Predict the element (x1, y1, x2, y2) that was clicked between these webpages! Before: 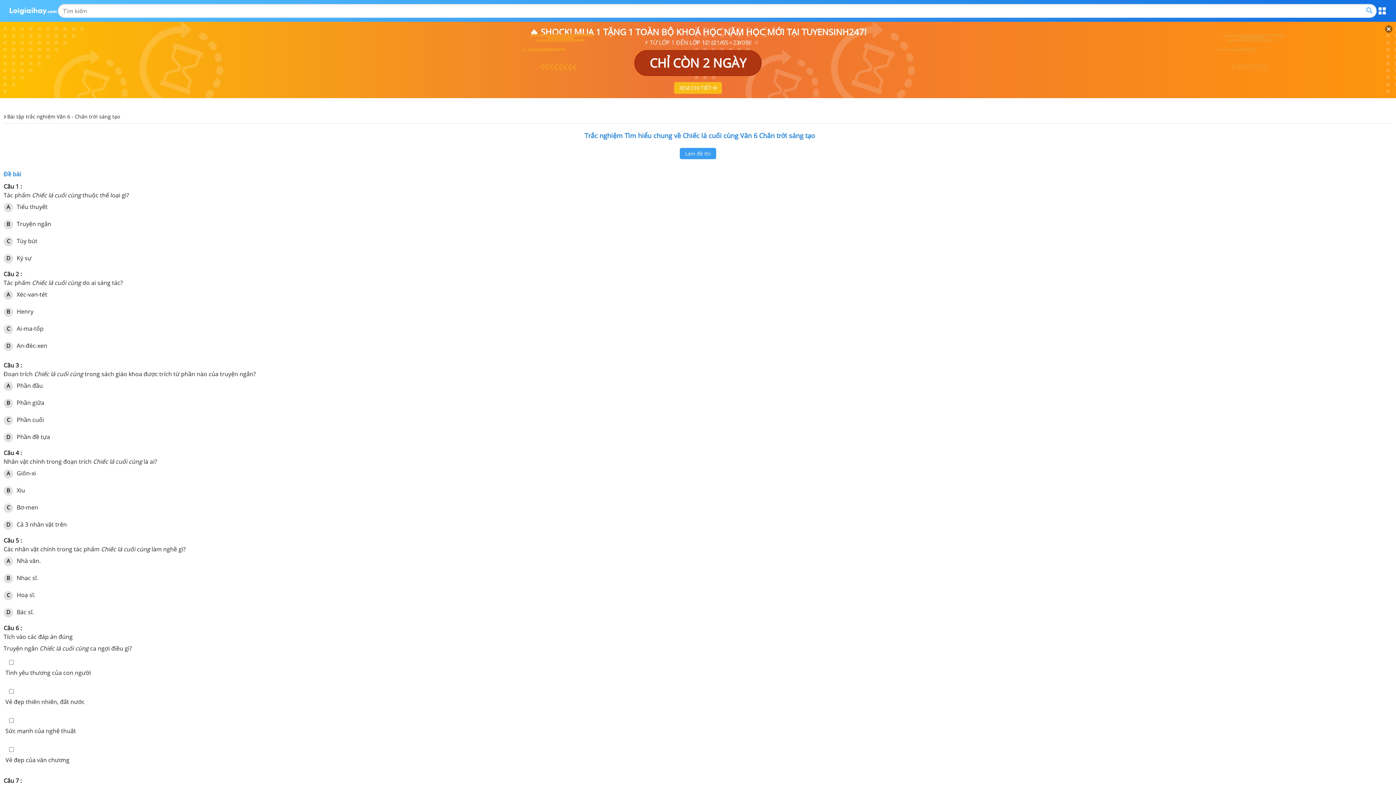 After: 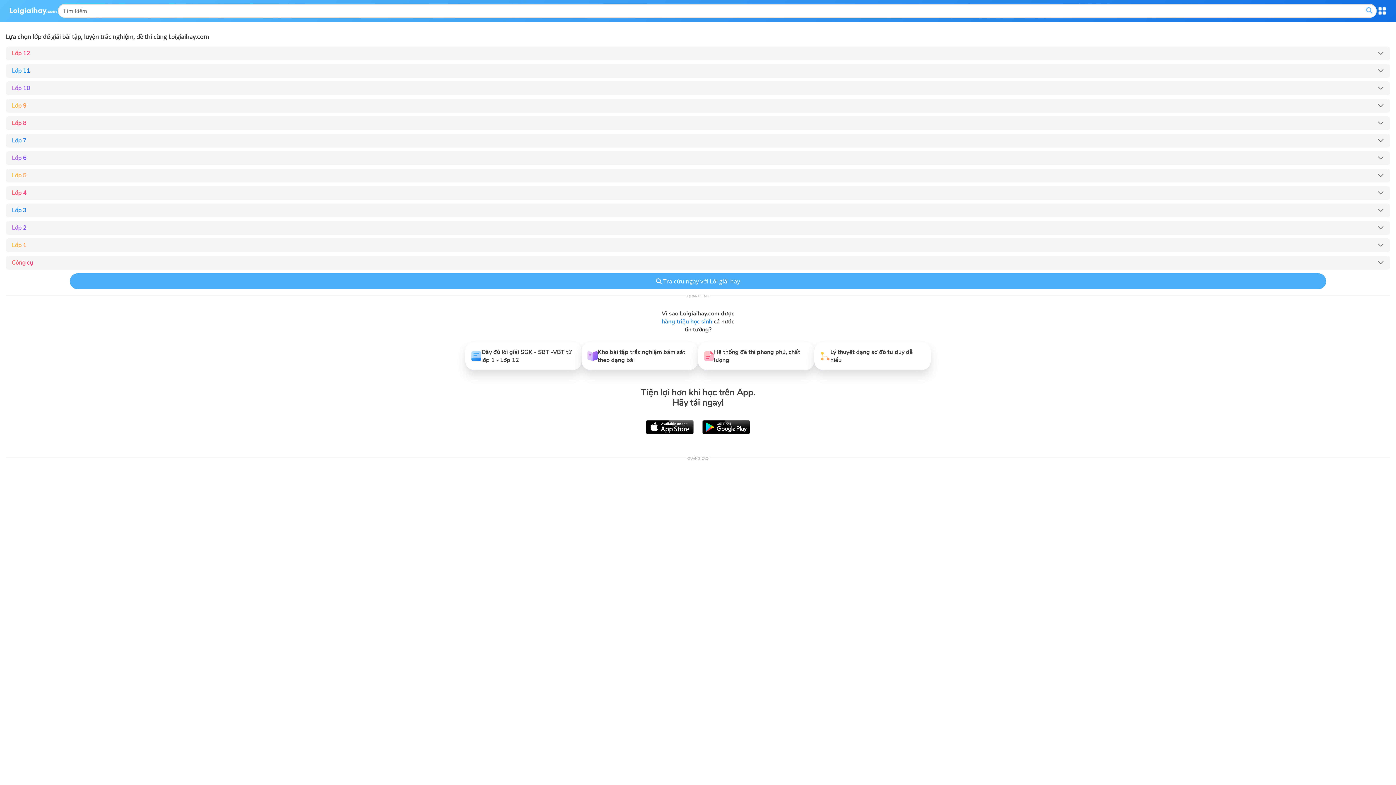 Action: bbox: (9, 7, 56, 14)